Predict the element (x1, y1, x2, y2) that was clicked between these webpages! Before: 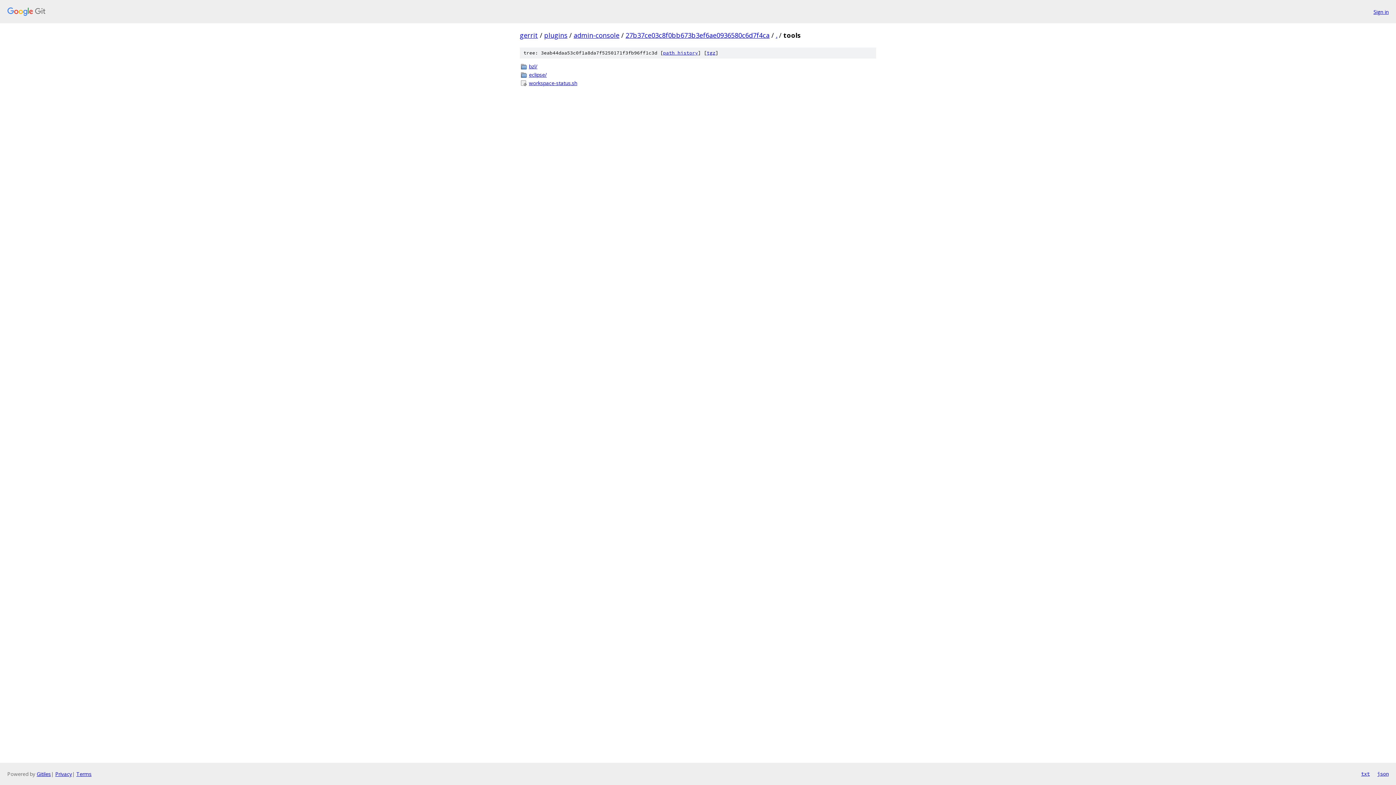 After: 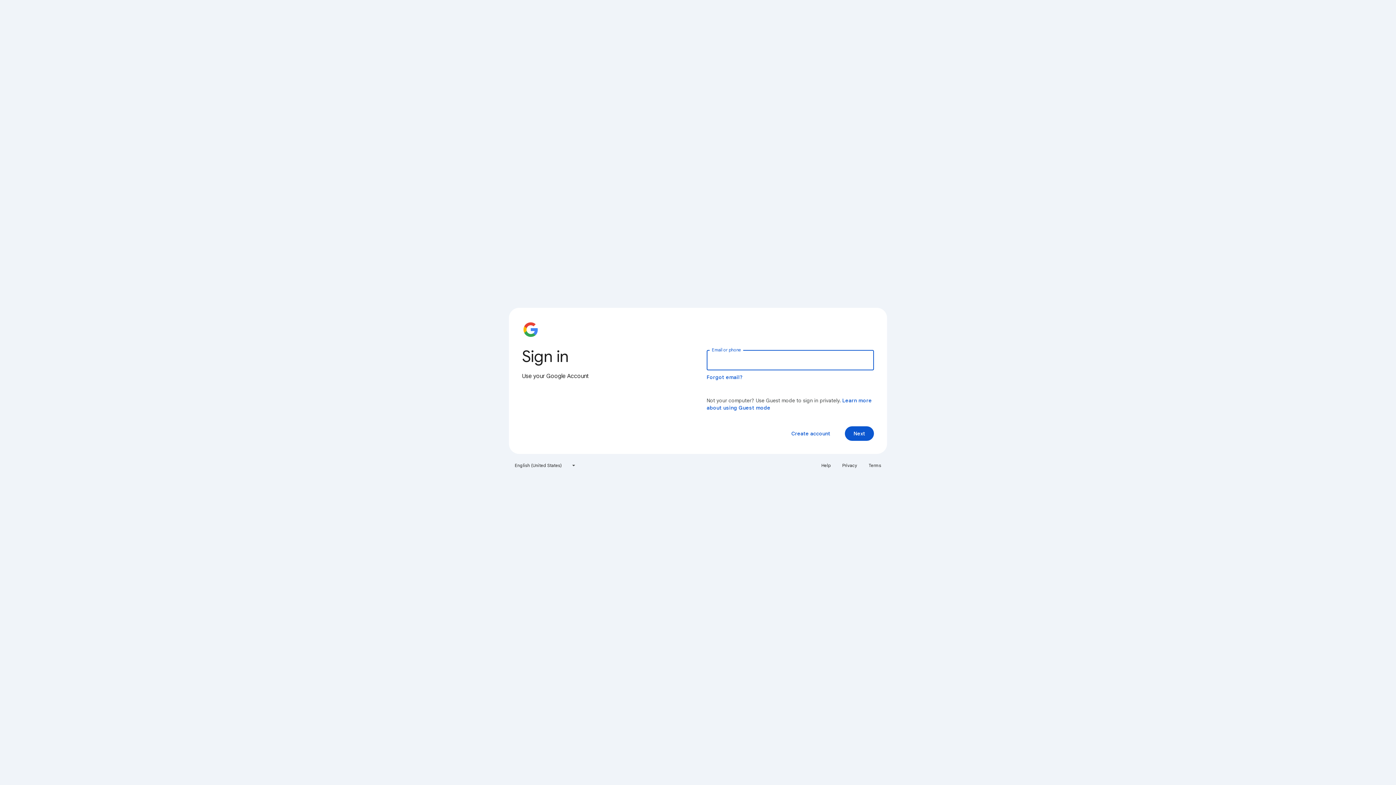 Action: label: Sign in bbox: (1373, 7, 1389, 15)